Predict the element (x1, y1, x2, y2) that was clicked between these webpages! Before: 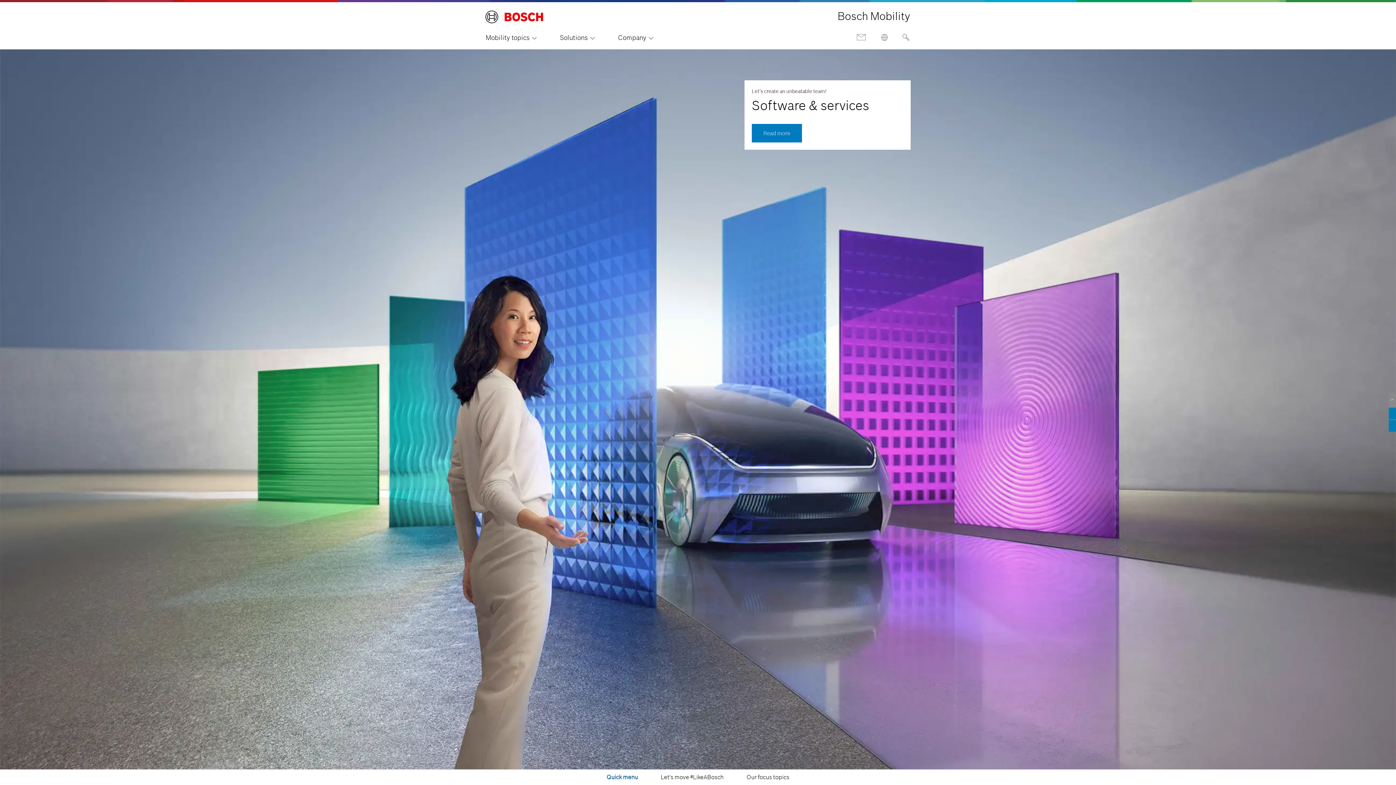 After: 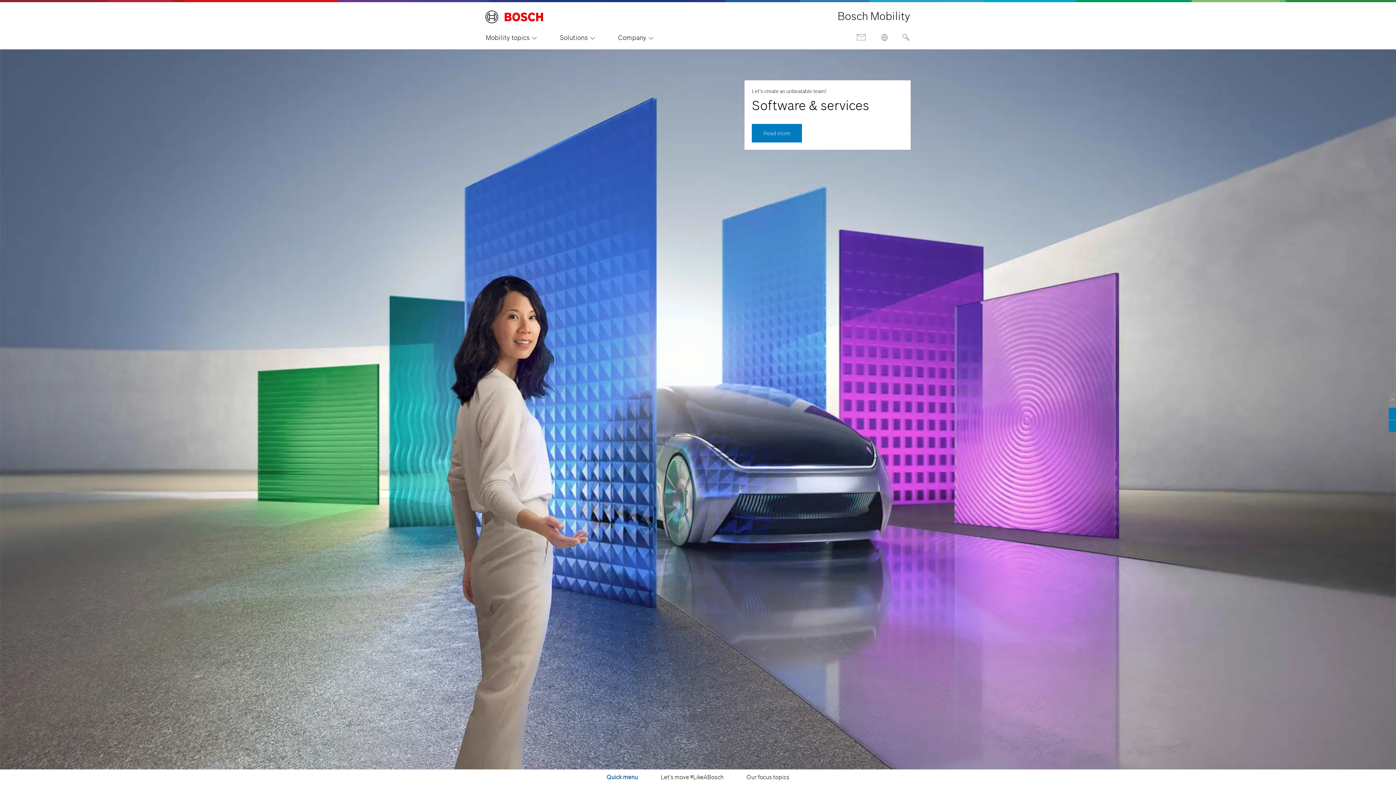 Action: bbox: (485, 10, 543, 23)